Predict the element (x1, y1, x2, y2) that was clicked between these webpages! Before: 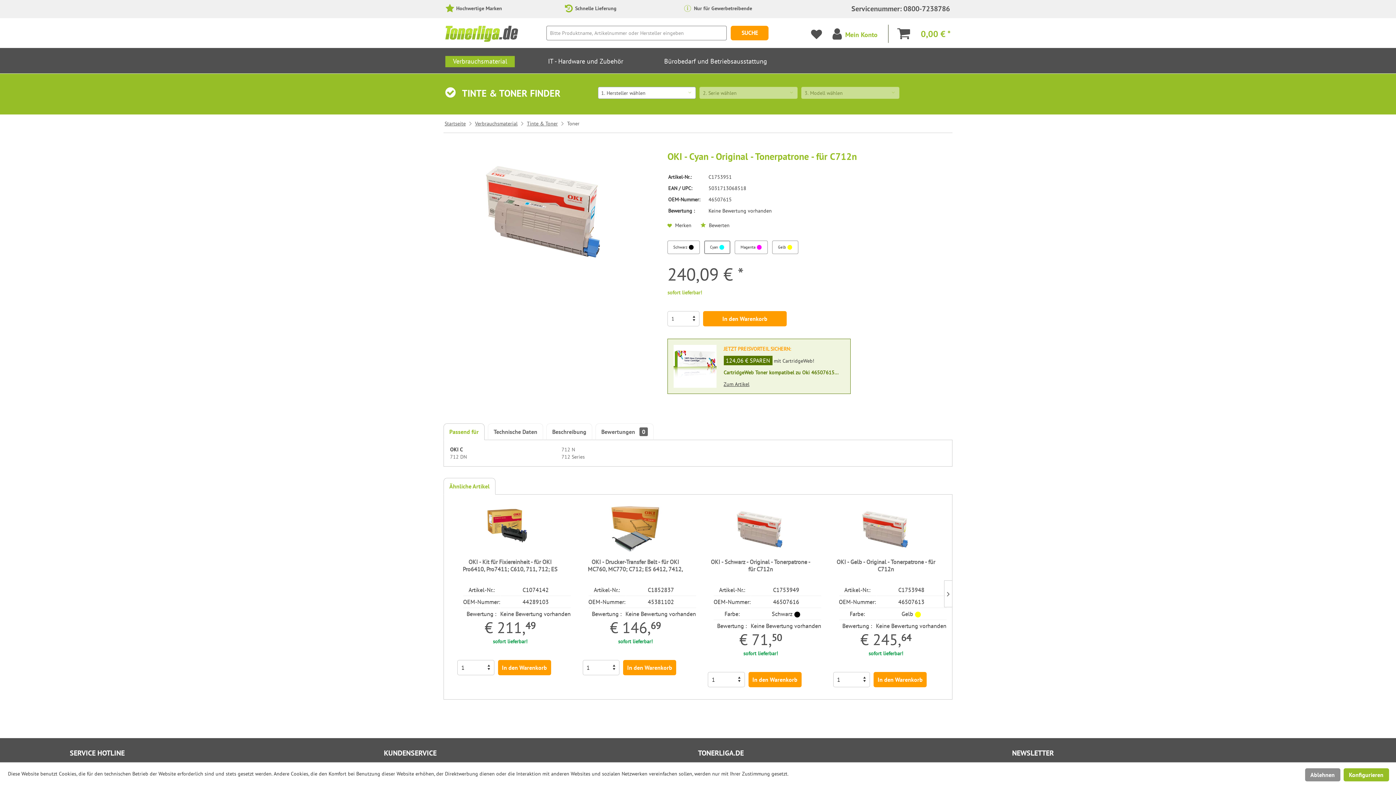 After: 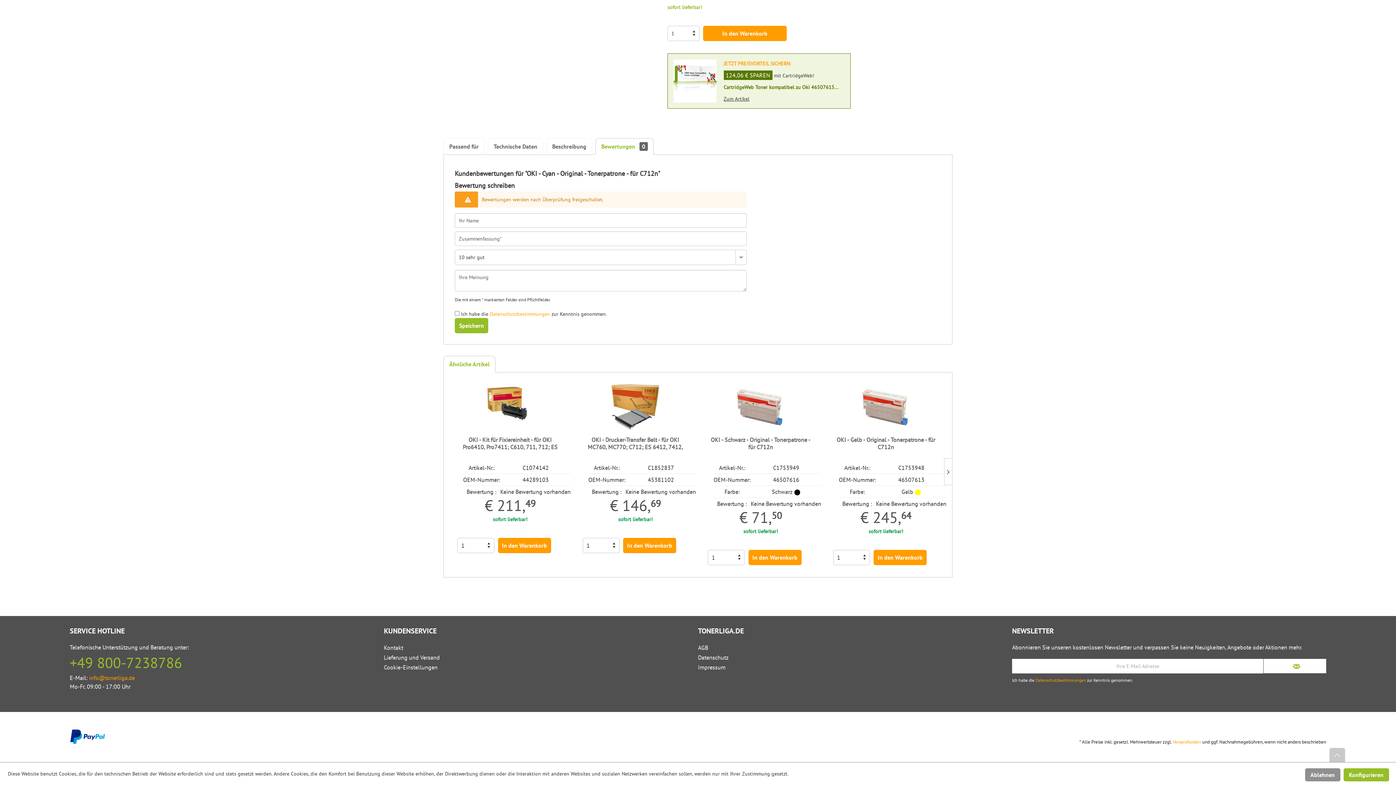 Action: bbox: (700, 222, 729, 228) label:  Bewerten